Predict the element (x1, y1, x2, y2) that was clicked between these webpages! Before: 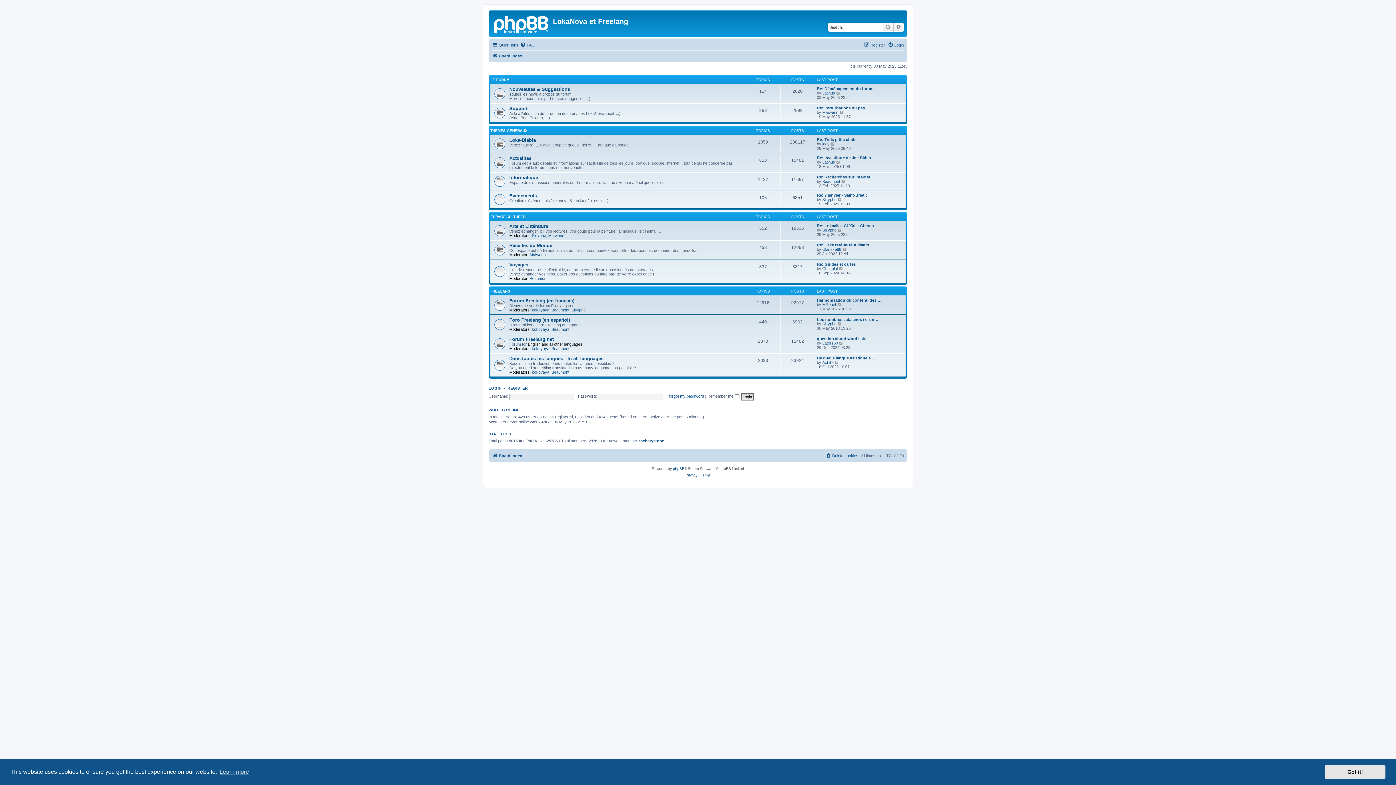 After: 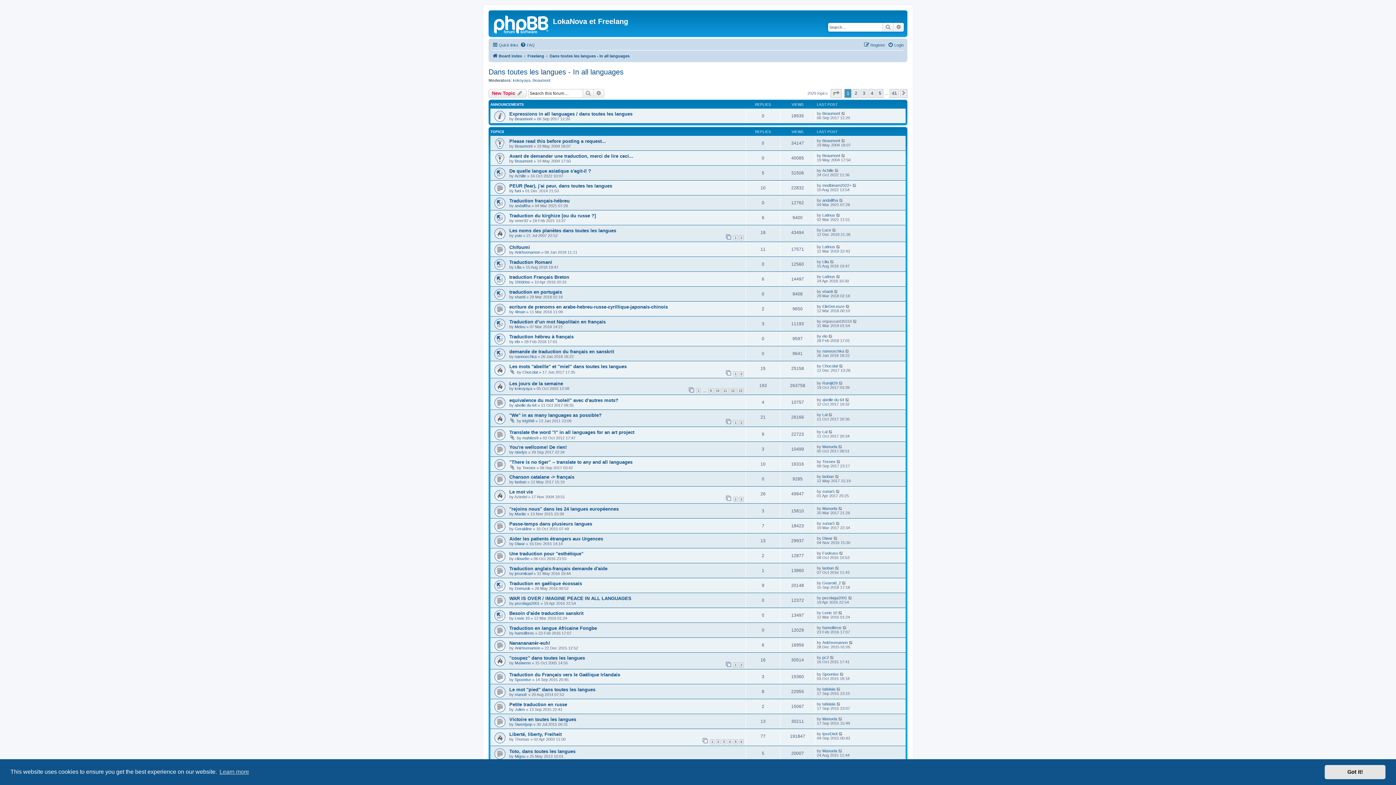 Action: bbox: (509, 355, 603, 361) label: Dans toutes les langues - In all languages